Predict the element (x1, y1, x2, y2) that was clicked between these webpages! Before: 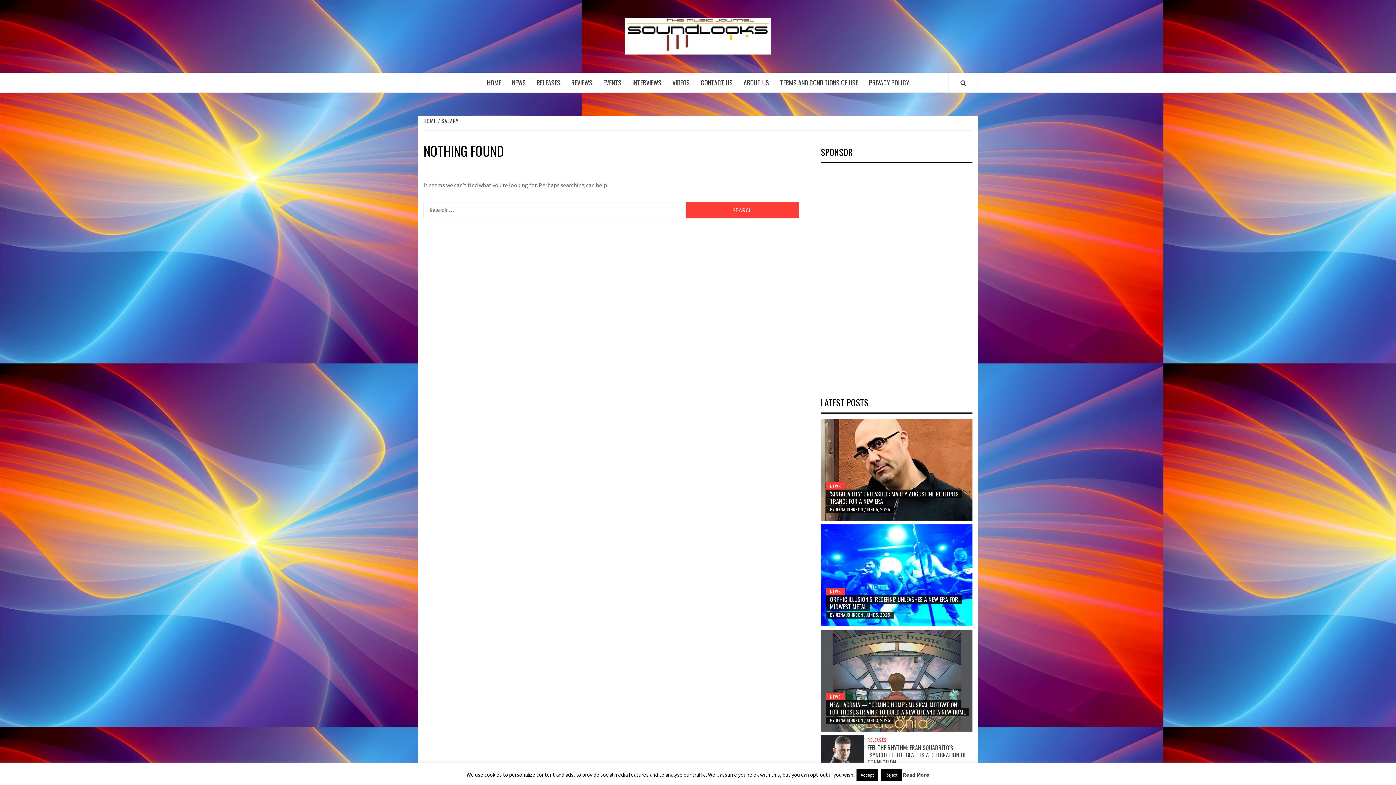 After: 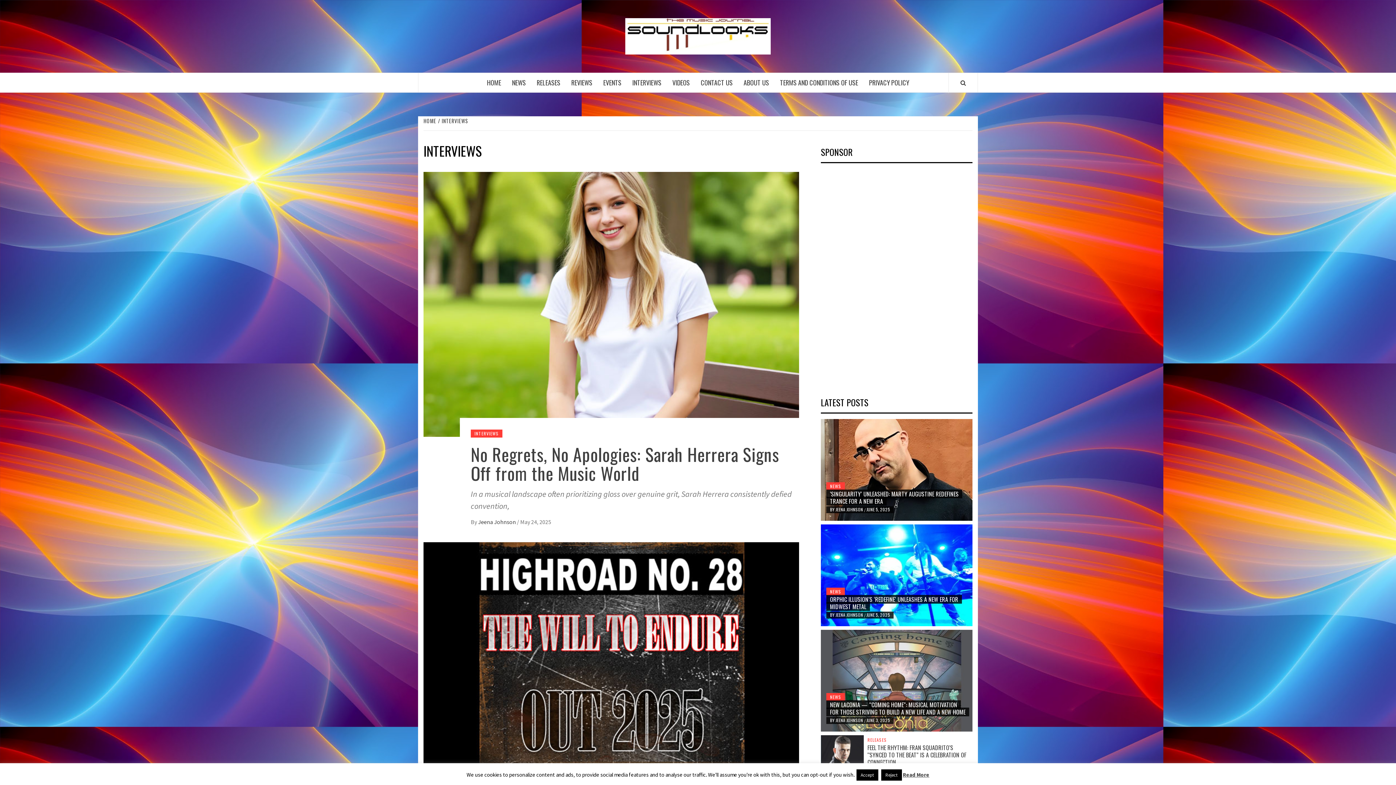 Action: label: INTERVIEWS bbox: (627, 73, 667, 92)